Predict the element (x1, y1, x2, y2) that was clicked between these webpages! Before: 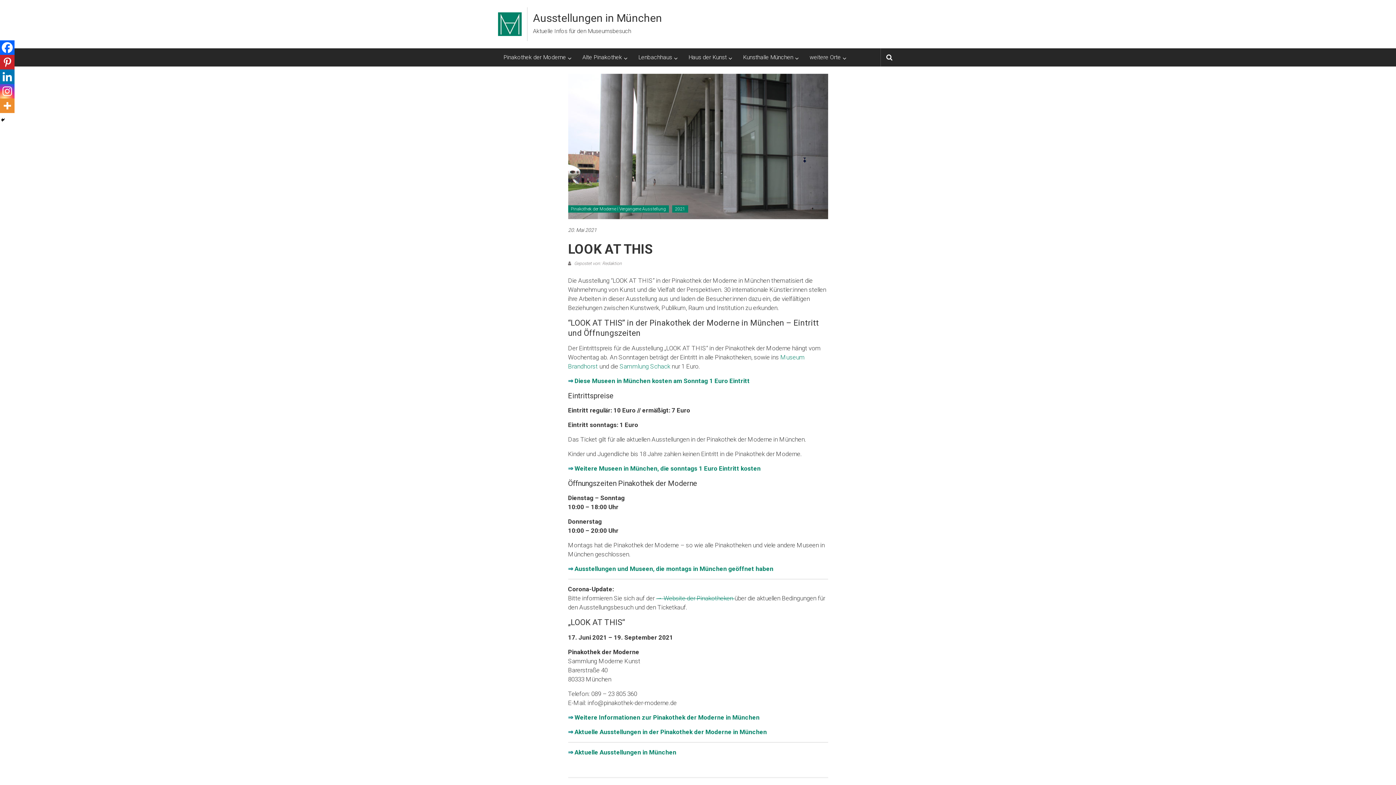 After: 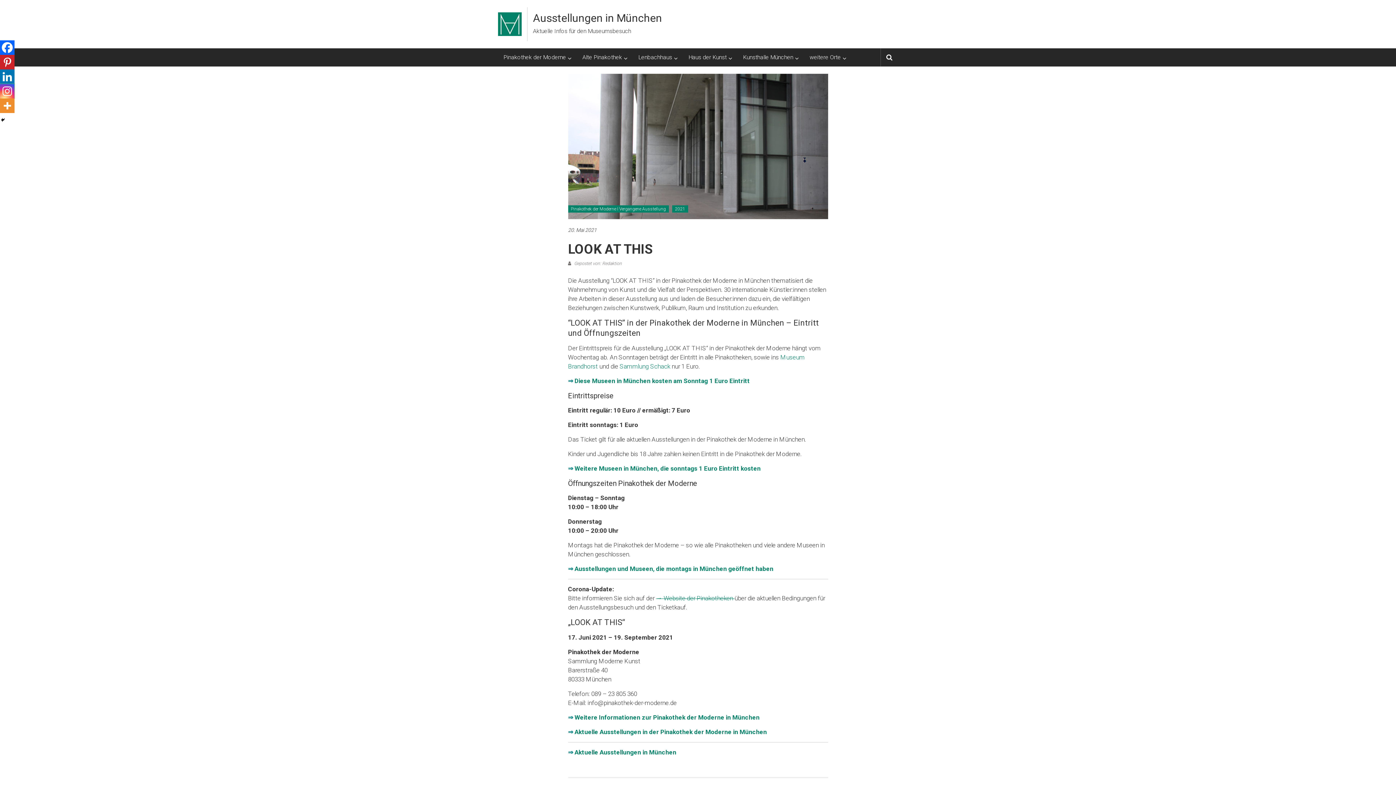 Action: label: Instagram bbox: (0, 84, 14, 98)